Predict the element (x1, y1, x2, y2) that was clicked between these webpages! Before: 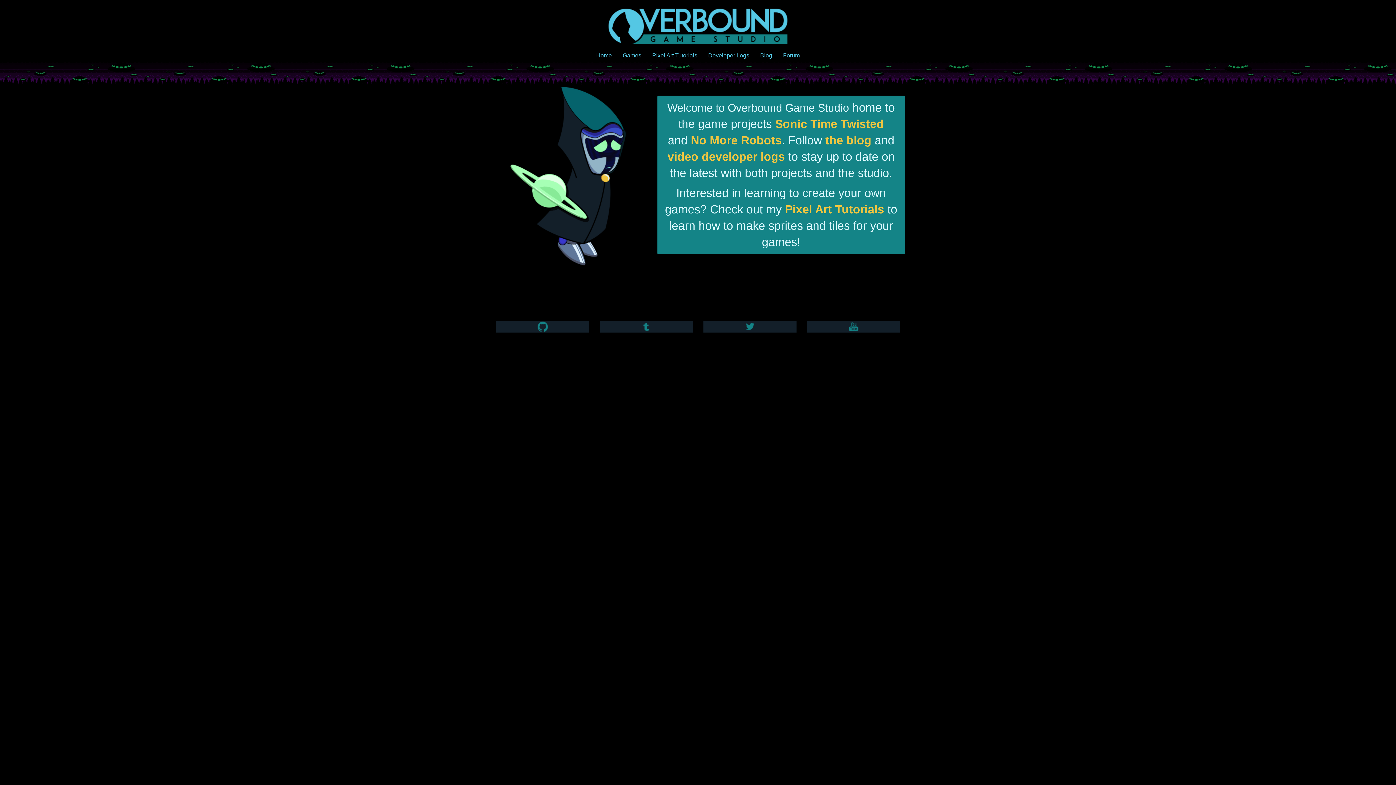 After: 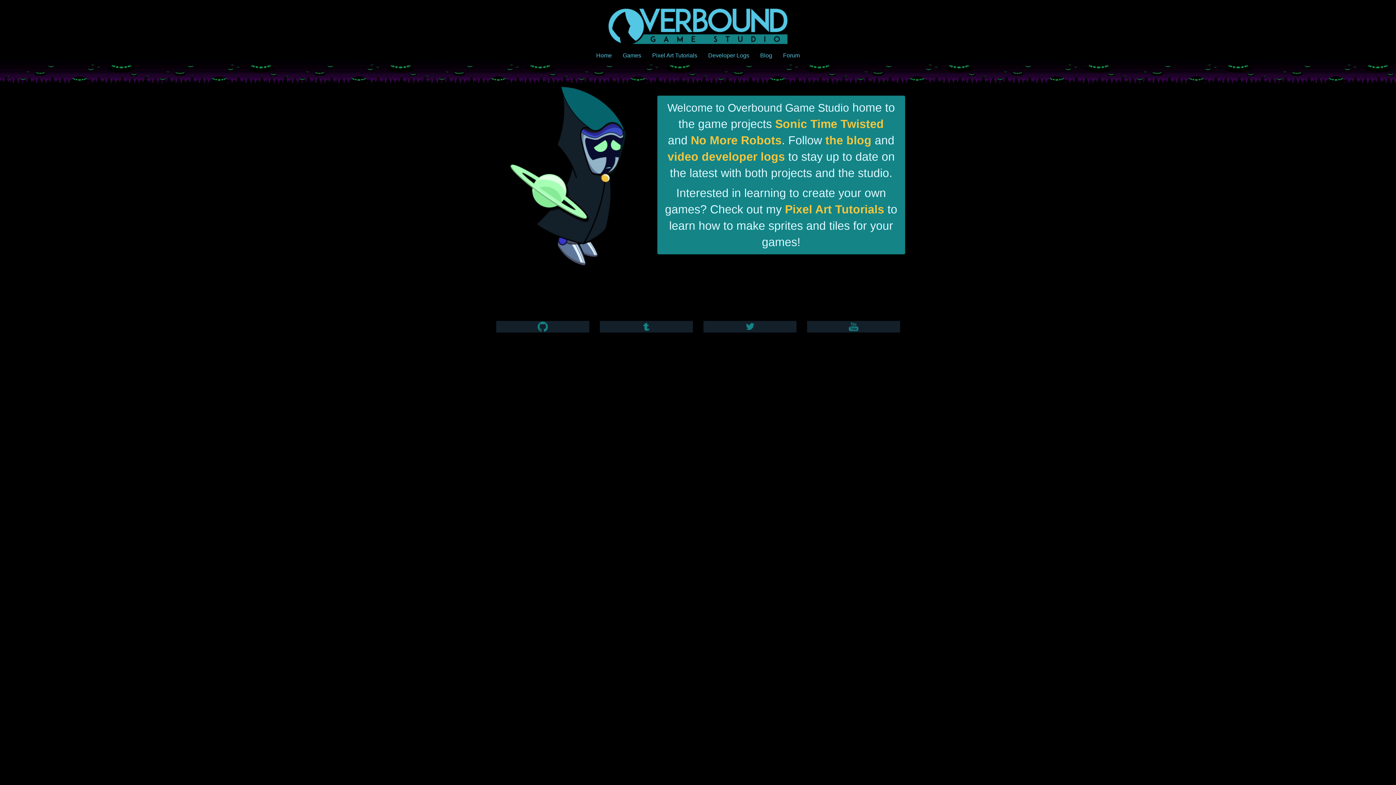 Action: bbox: (490, 315, 594, 338)